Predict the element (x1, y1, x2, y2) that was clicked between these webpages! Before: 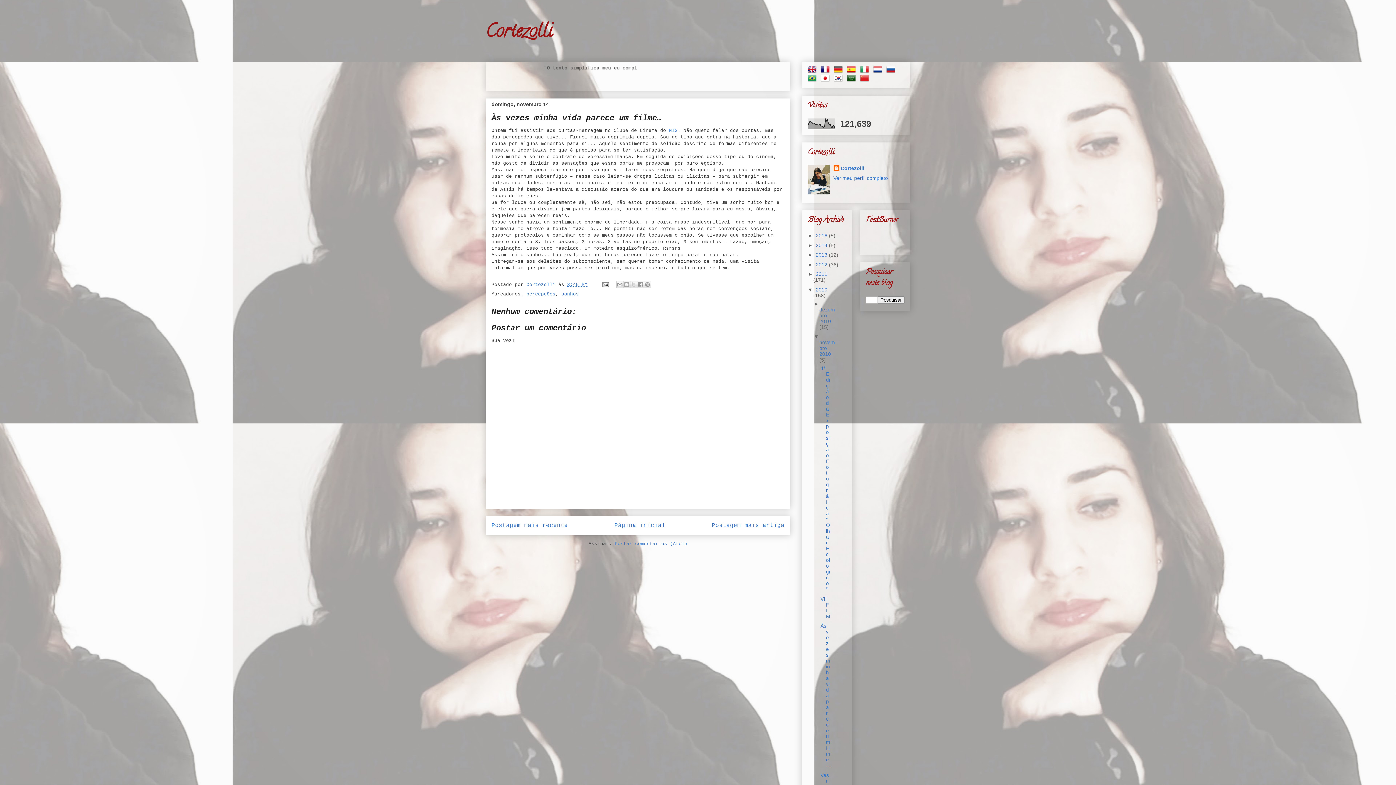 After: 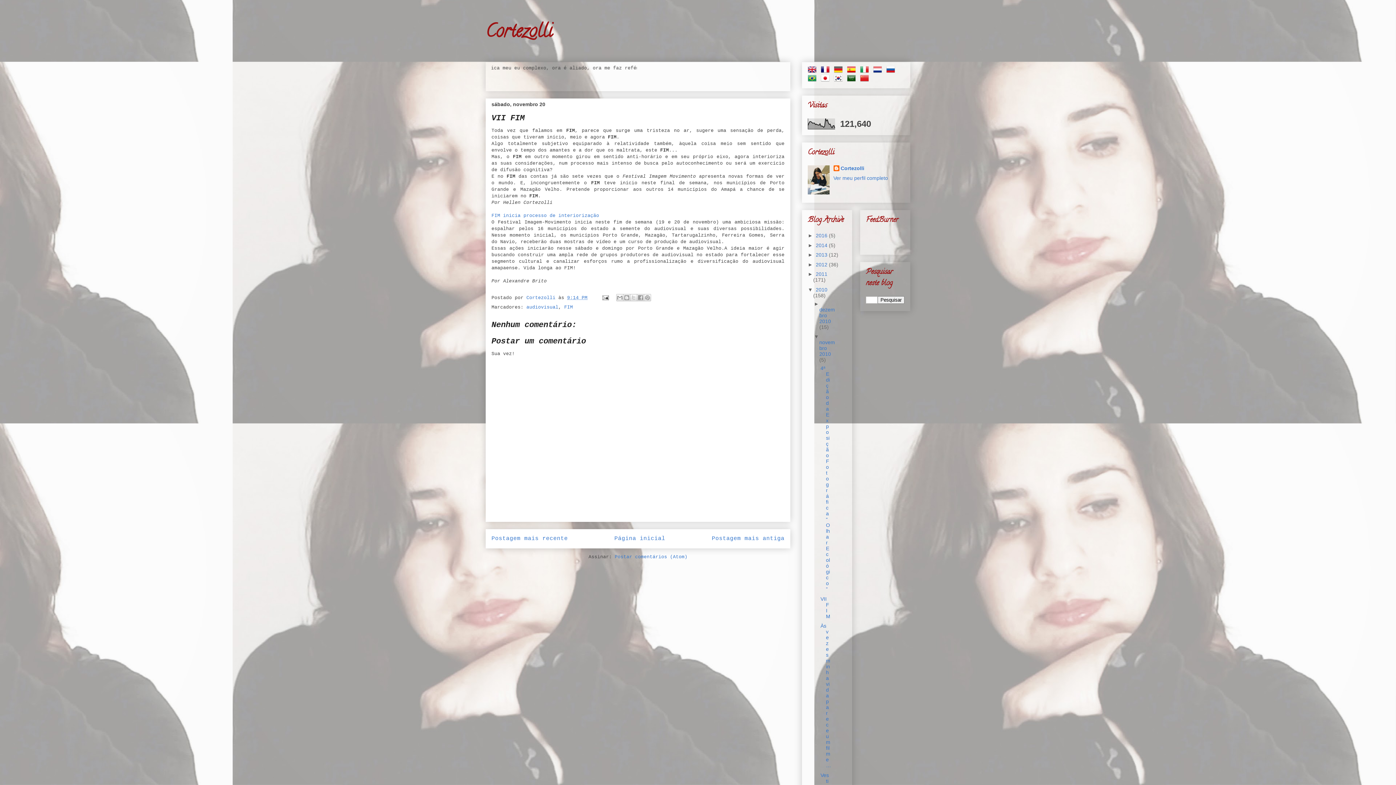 Action: label: Postagem mais recente bbox: (491, 522, 568, 528)